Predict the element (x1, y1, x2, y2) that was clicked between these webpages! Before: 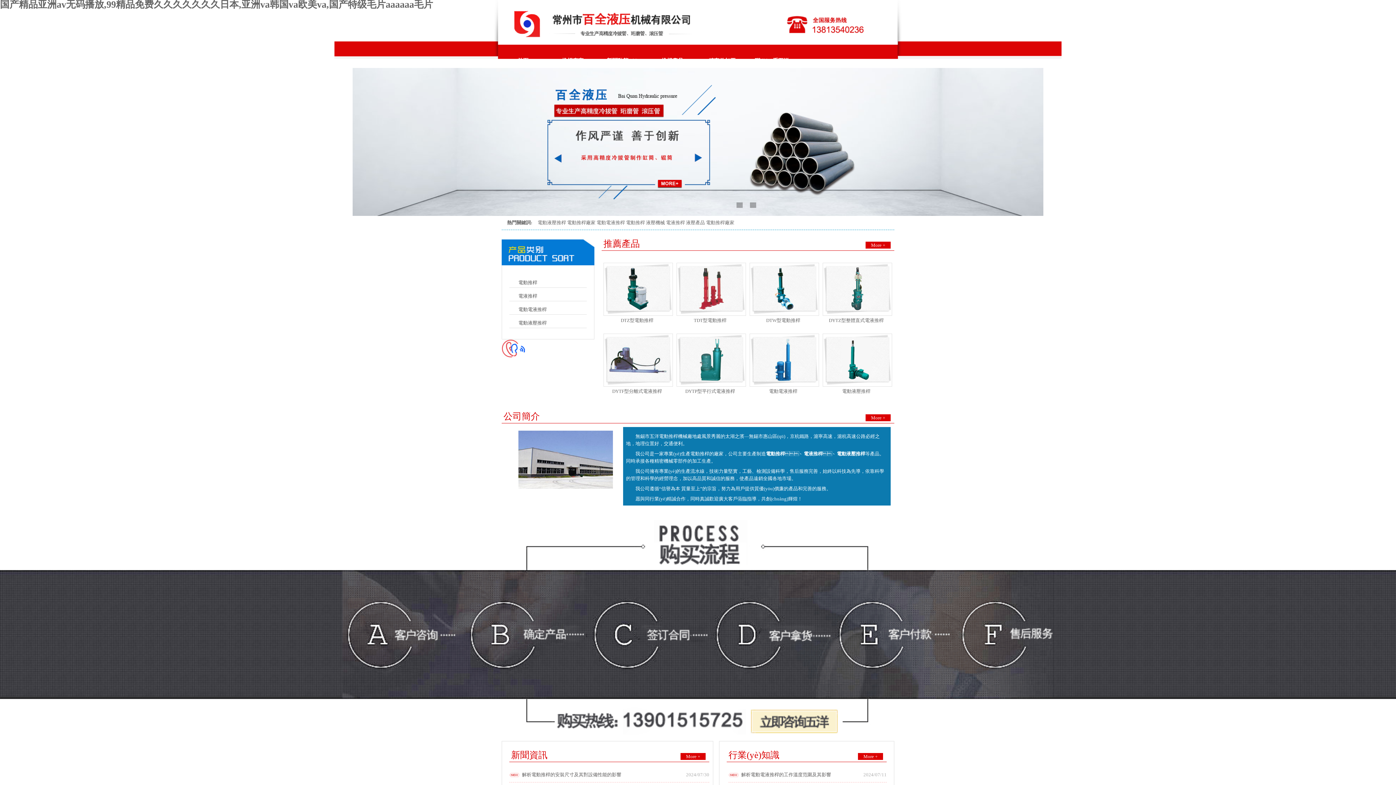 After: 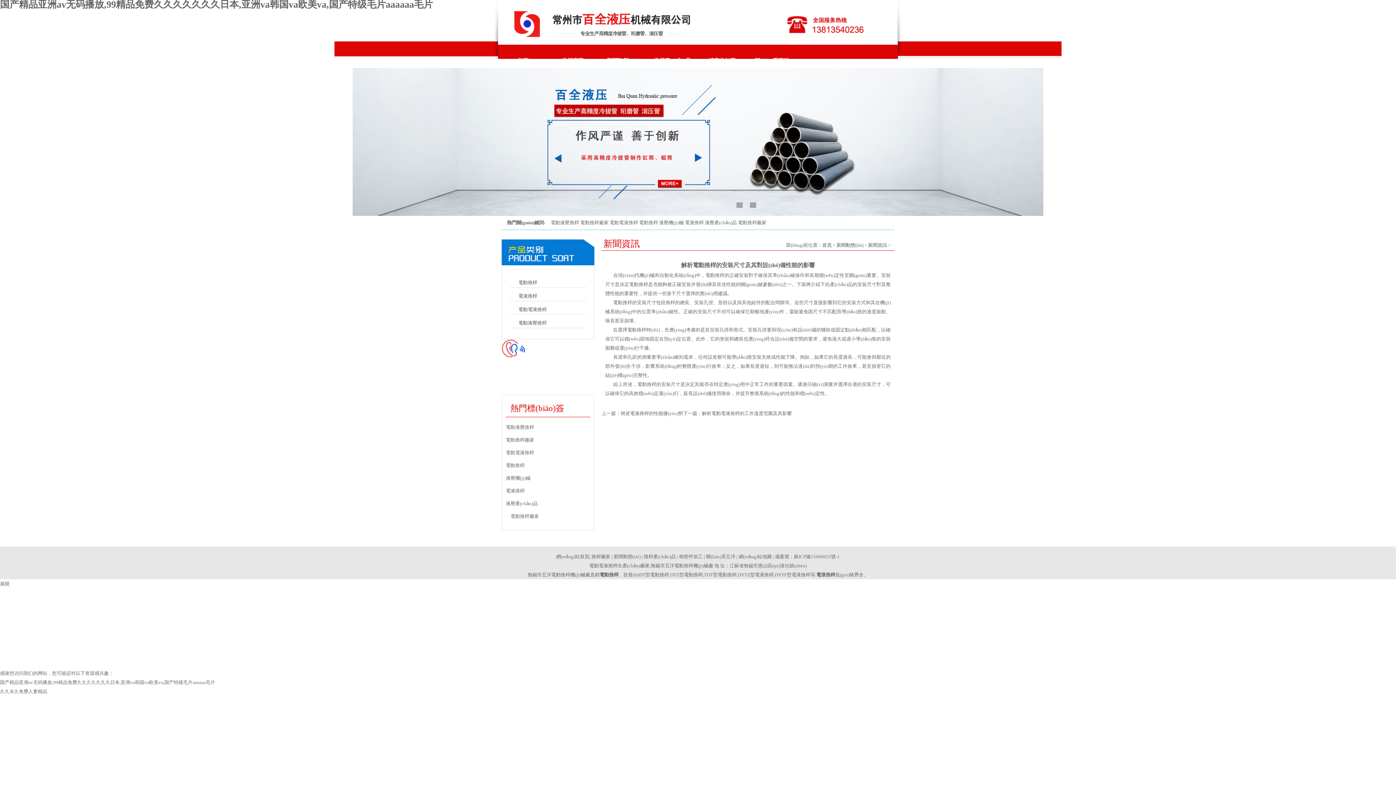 Action: label: 解析電動推桿的安裝尺寸及其對設備性能的影響 bbox: (522, 772, 621, 777)